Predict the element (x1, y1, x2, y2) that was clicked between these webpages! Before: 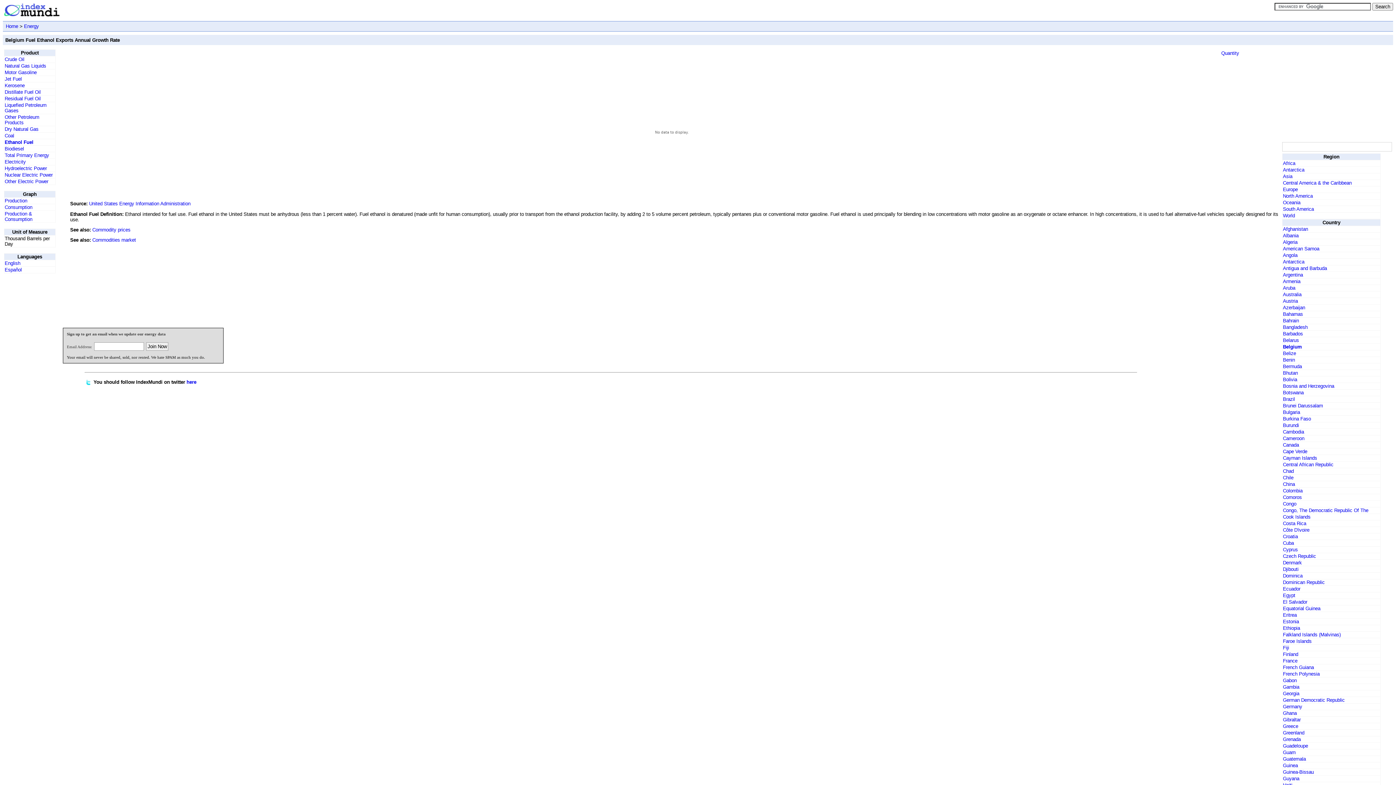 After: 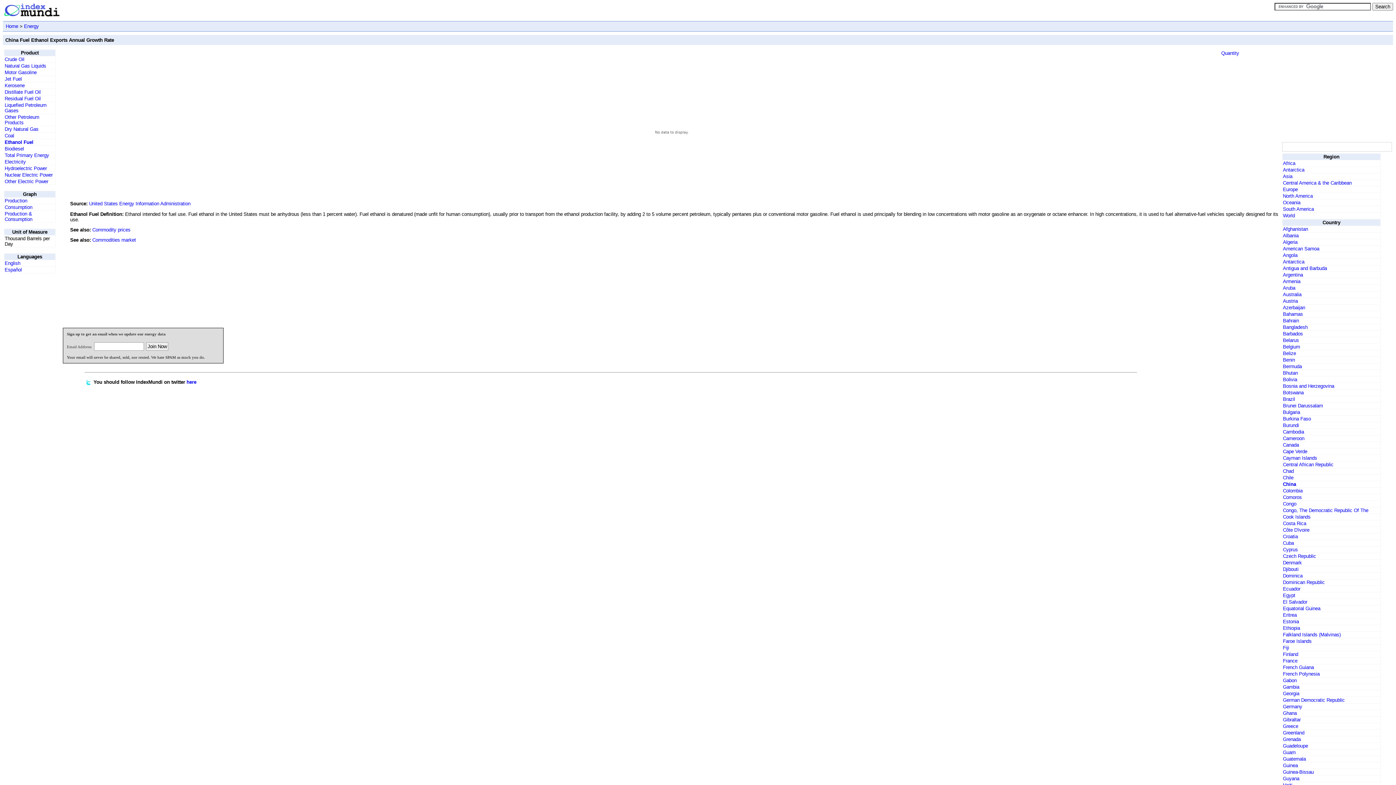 Action: label: China bbox: (1283, 481, 1295, 487)